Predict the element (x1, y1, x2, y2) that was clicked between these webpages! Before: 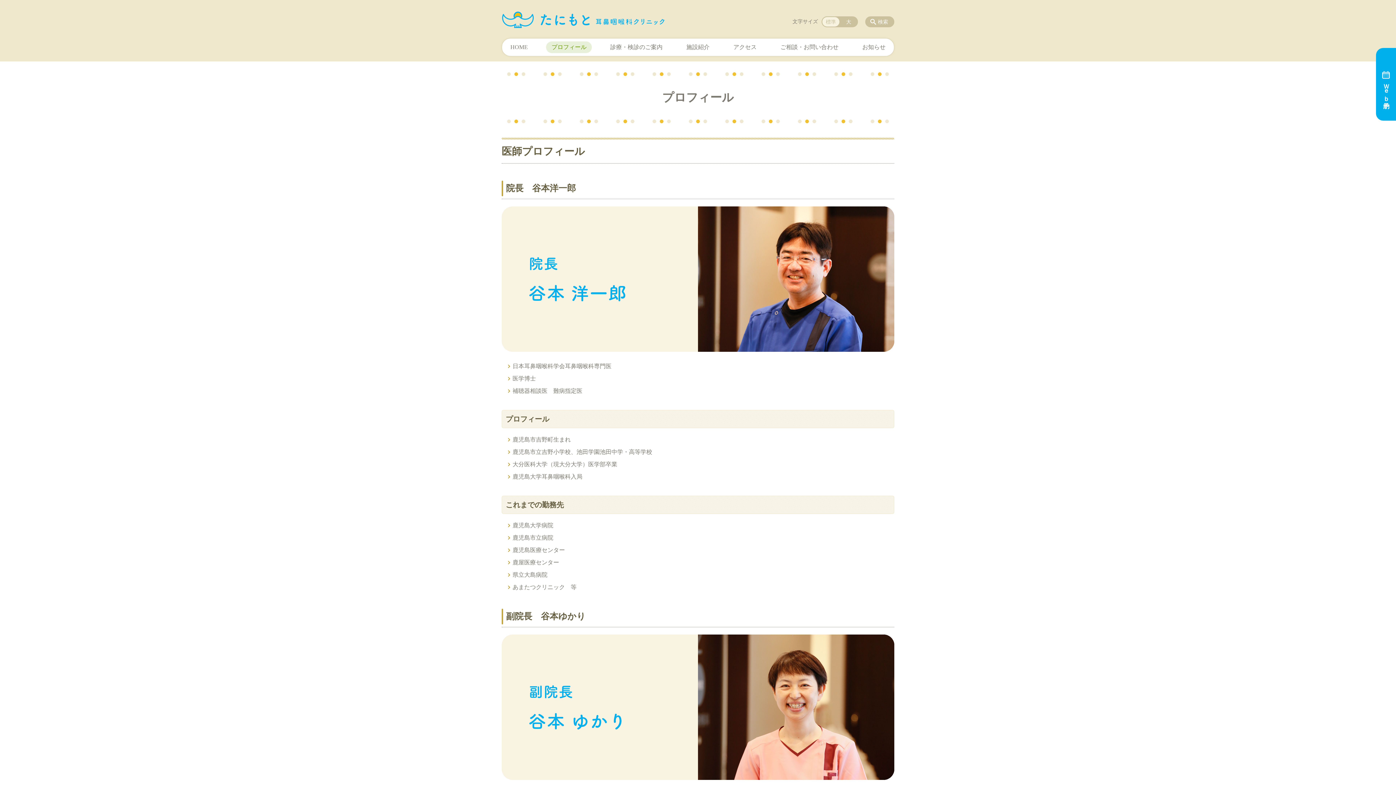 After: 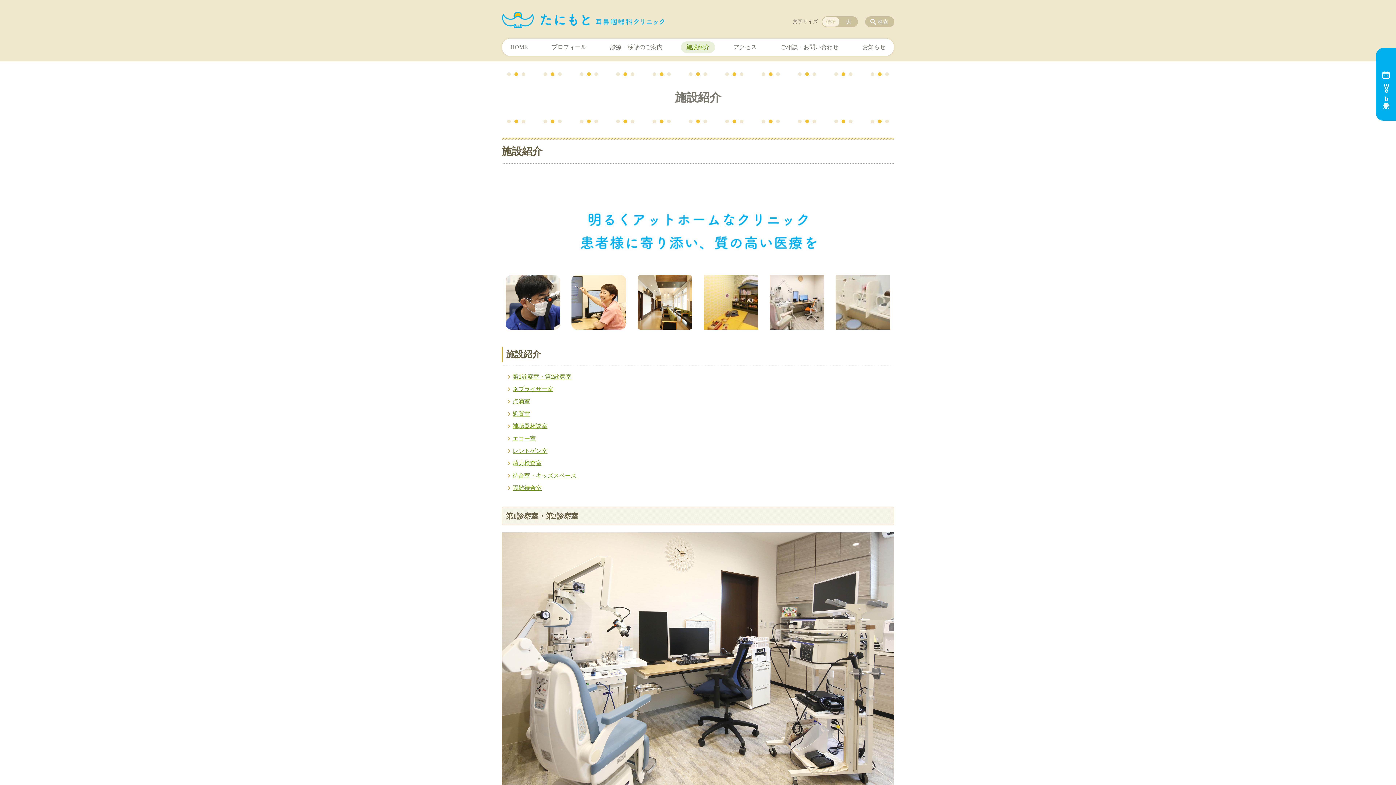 Action: label: 施設紹介 bbox: (681, 41, 715, 53)